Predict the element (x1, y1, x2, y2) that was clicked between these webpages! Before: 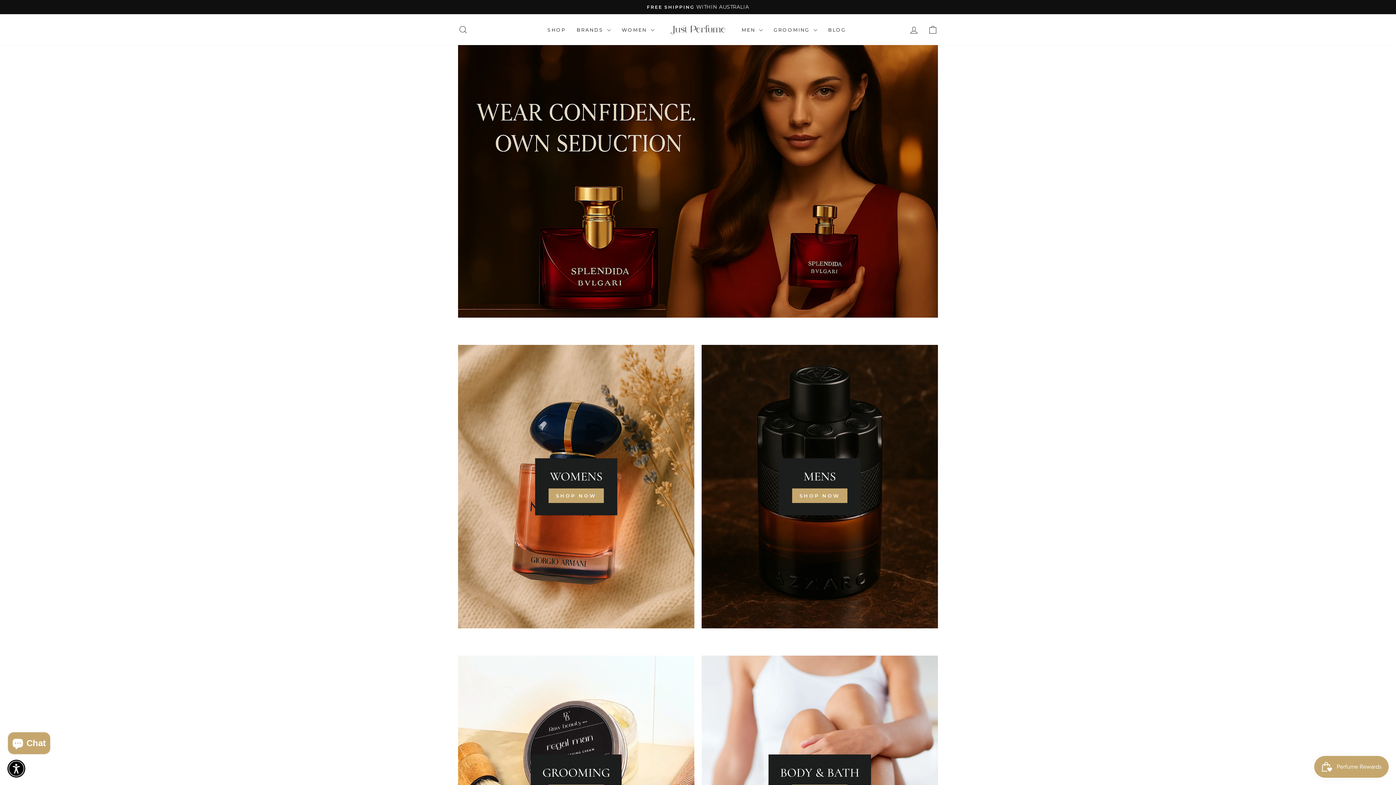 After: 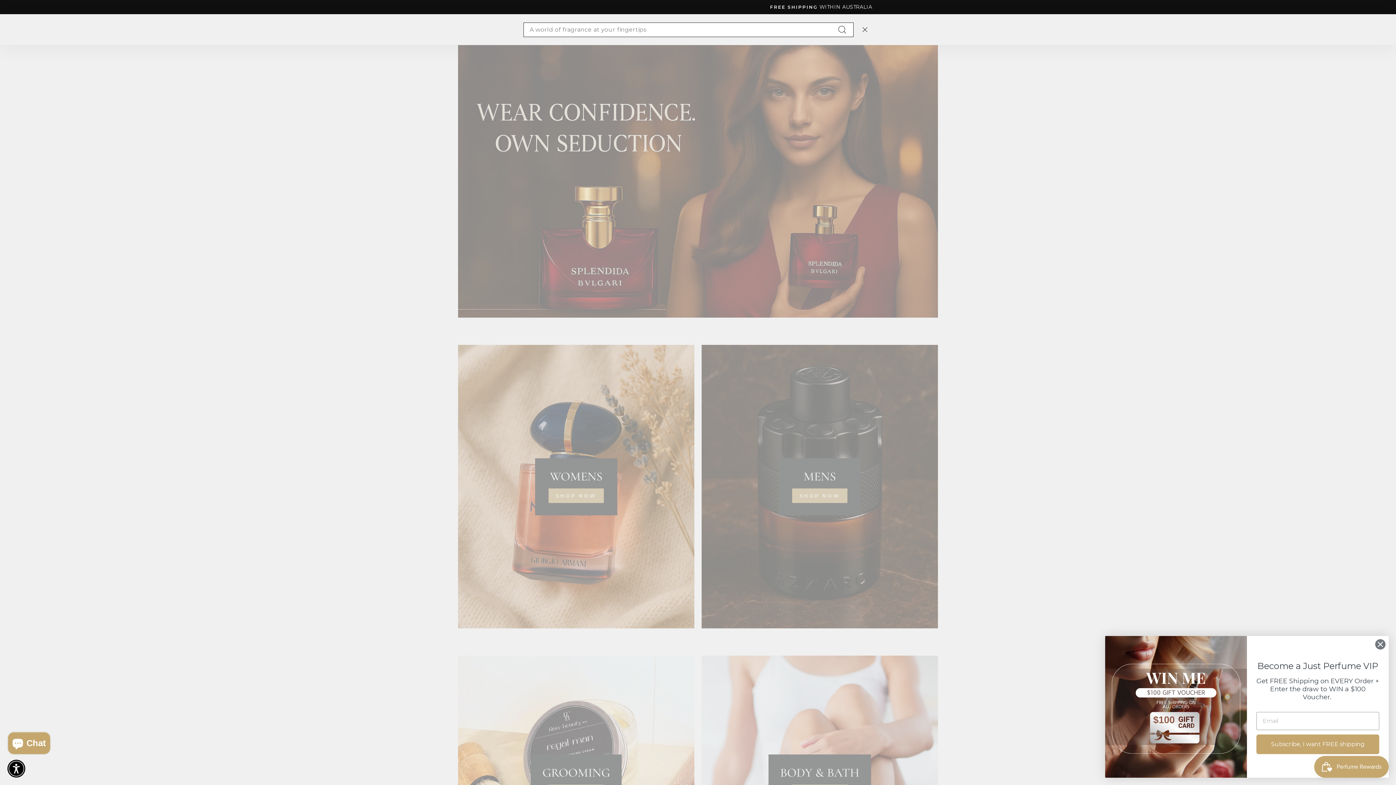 Action: bbox: (453, 21, 472, 37) label: SEARCH